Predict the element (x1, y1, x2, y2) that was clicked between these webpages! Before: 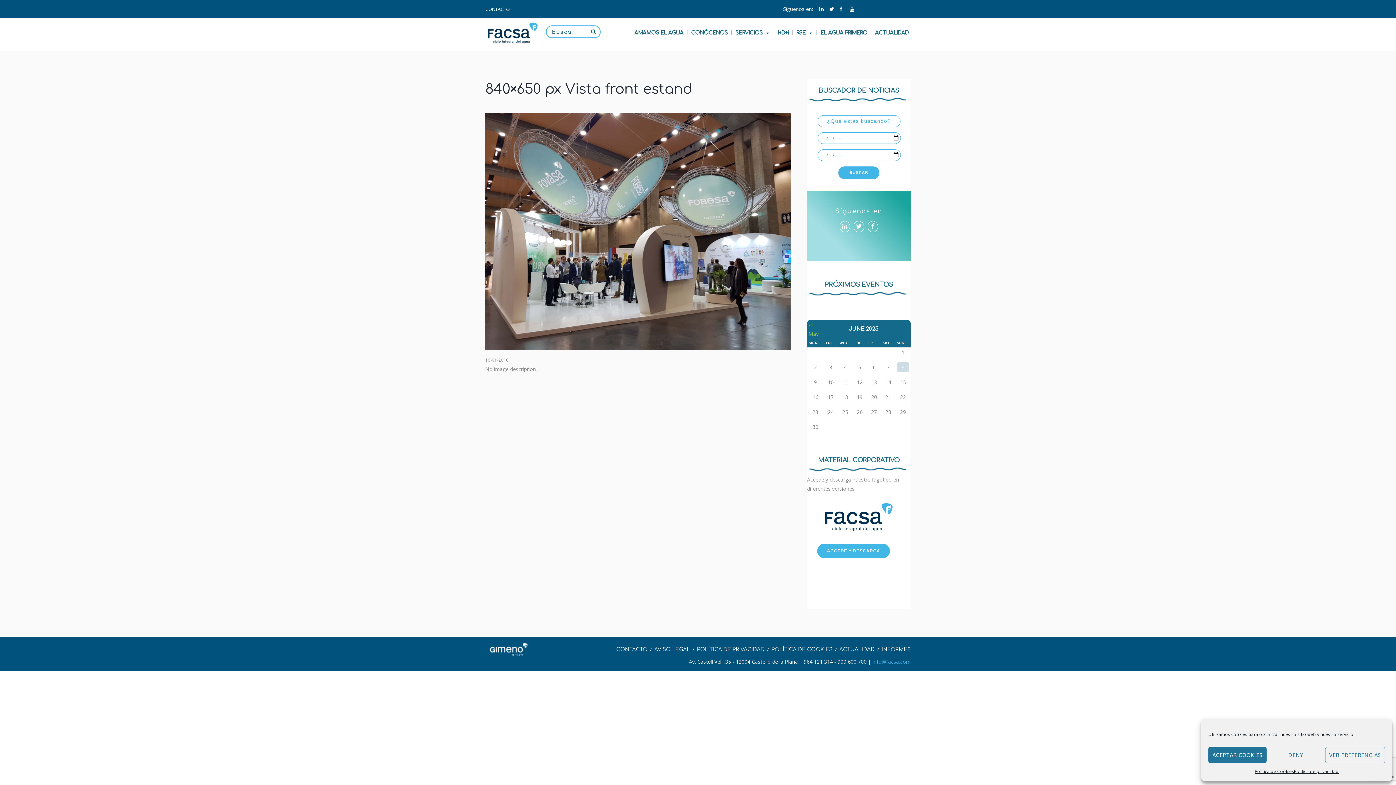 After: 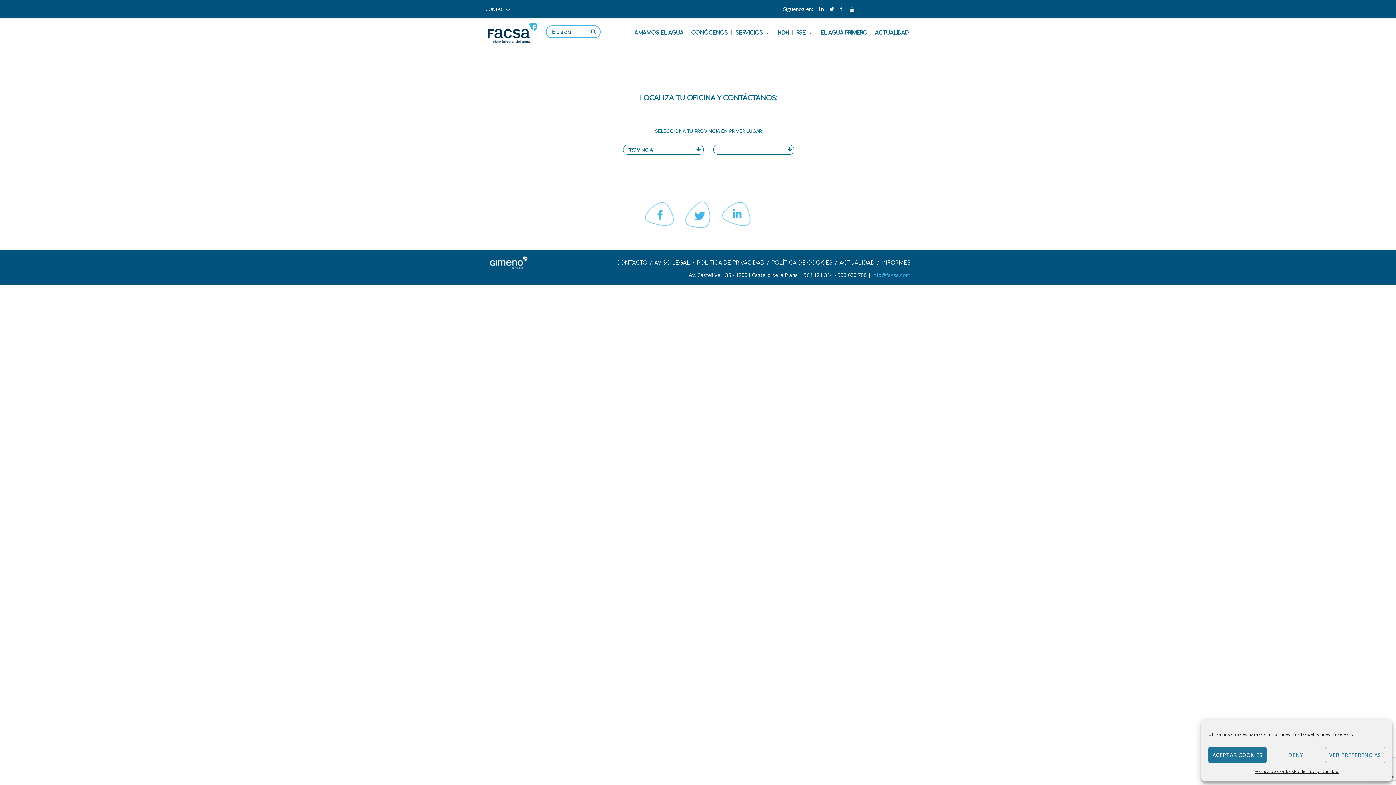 Action: label: CONTACTO bbox: (616, 647, 647, 652)